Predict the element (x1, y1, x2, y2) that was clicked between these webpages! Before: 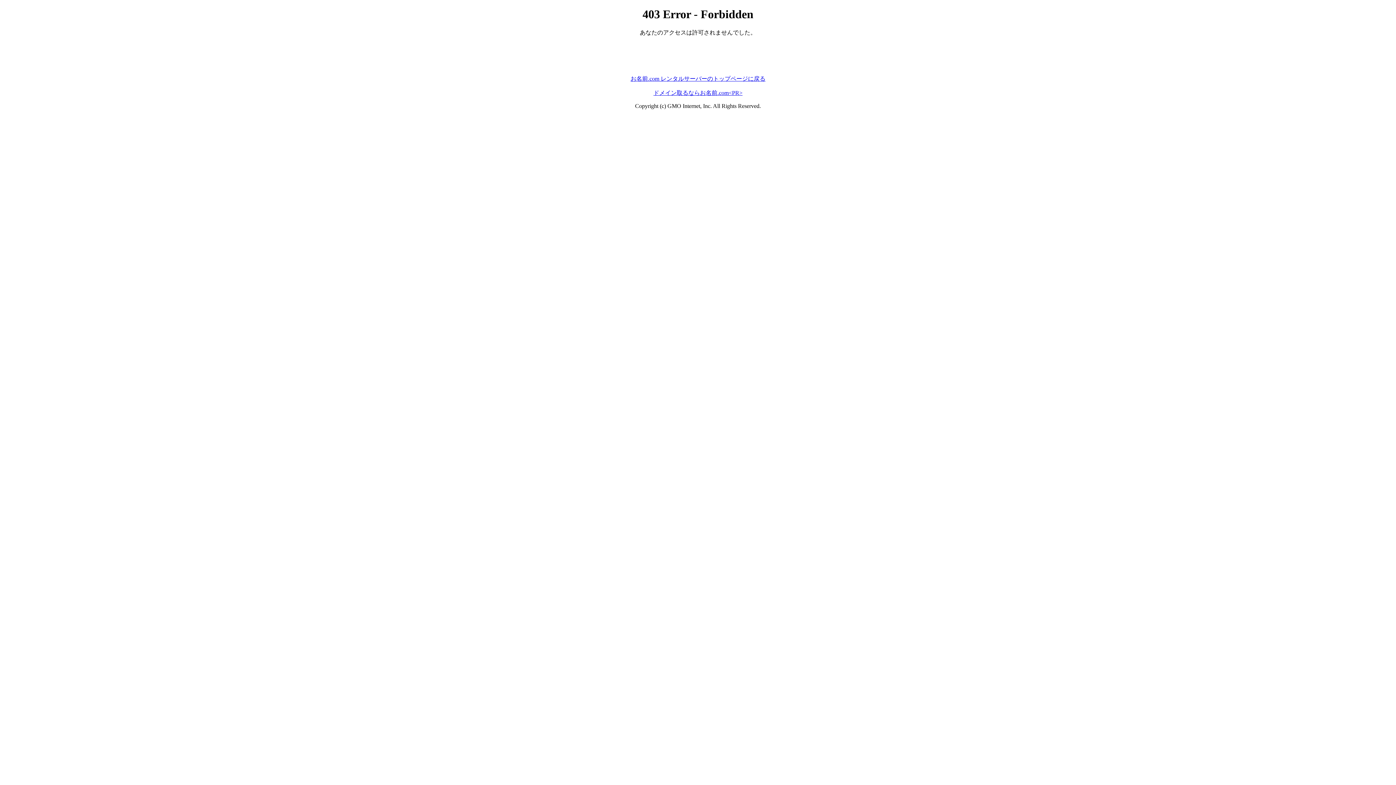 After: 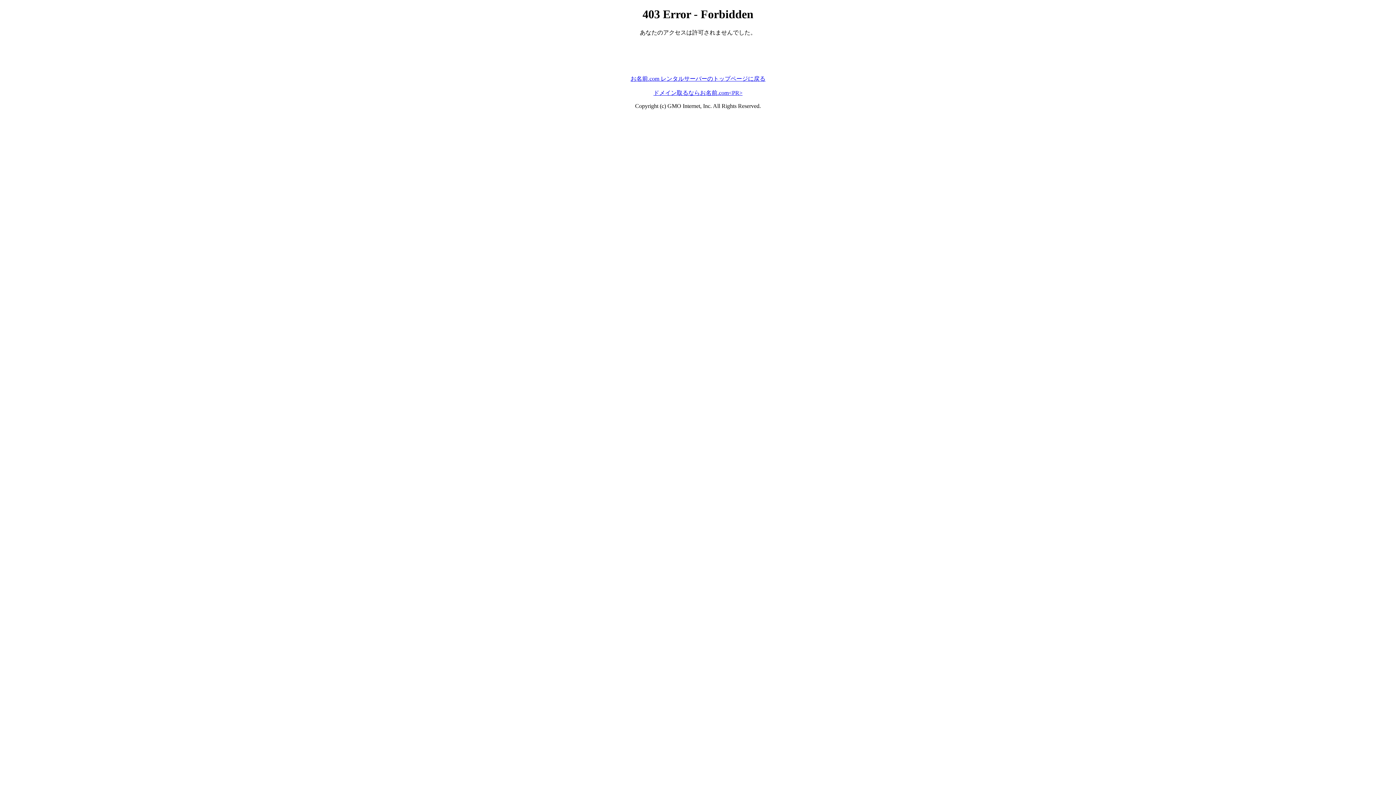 Action: bbox: (653, 89, 742, 95) label: ドメイン取るならお名前.com<PR>